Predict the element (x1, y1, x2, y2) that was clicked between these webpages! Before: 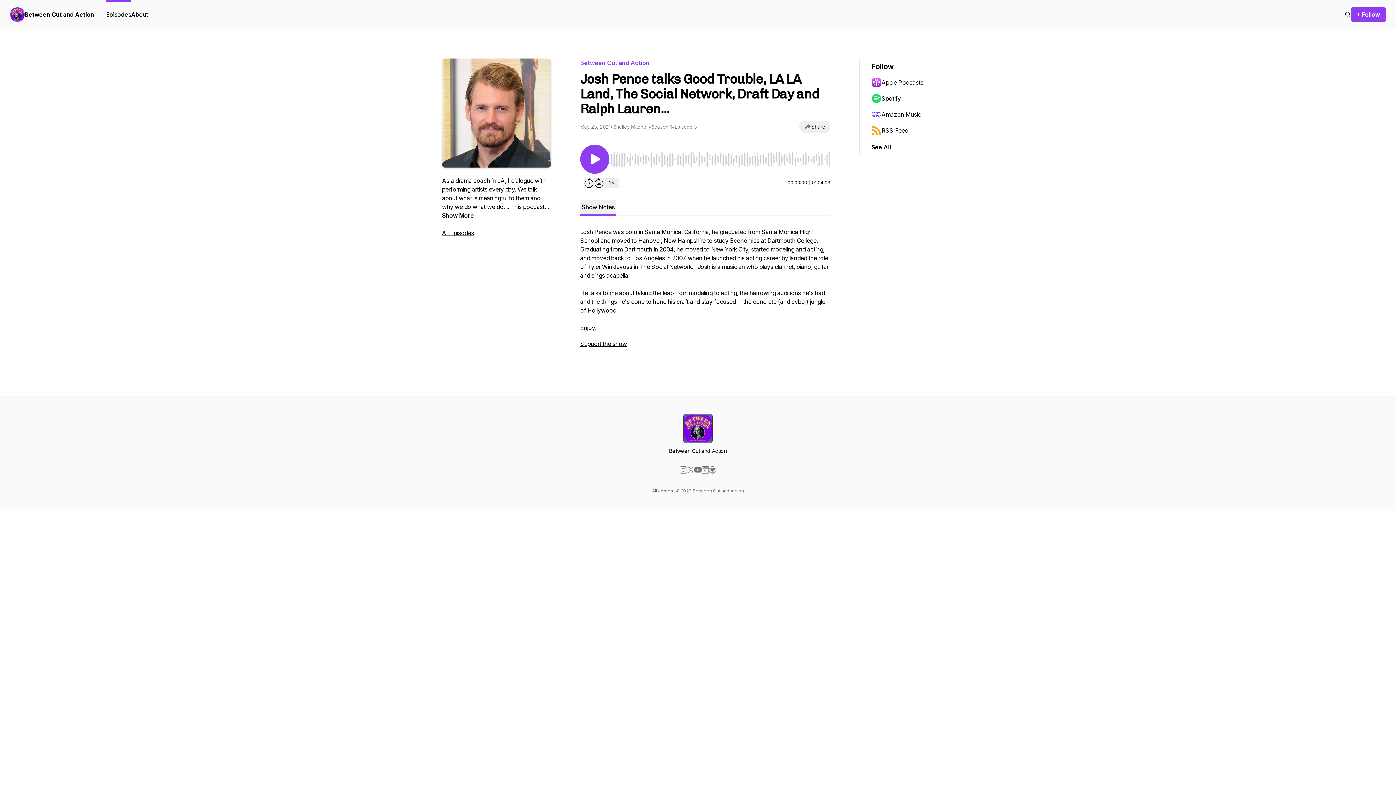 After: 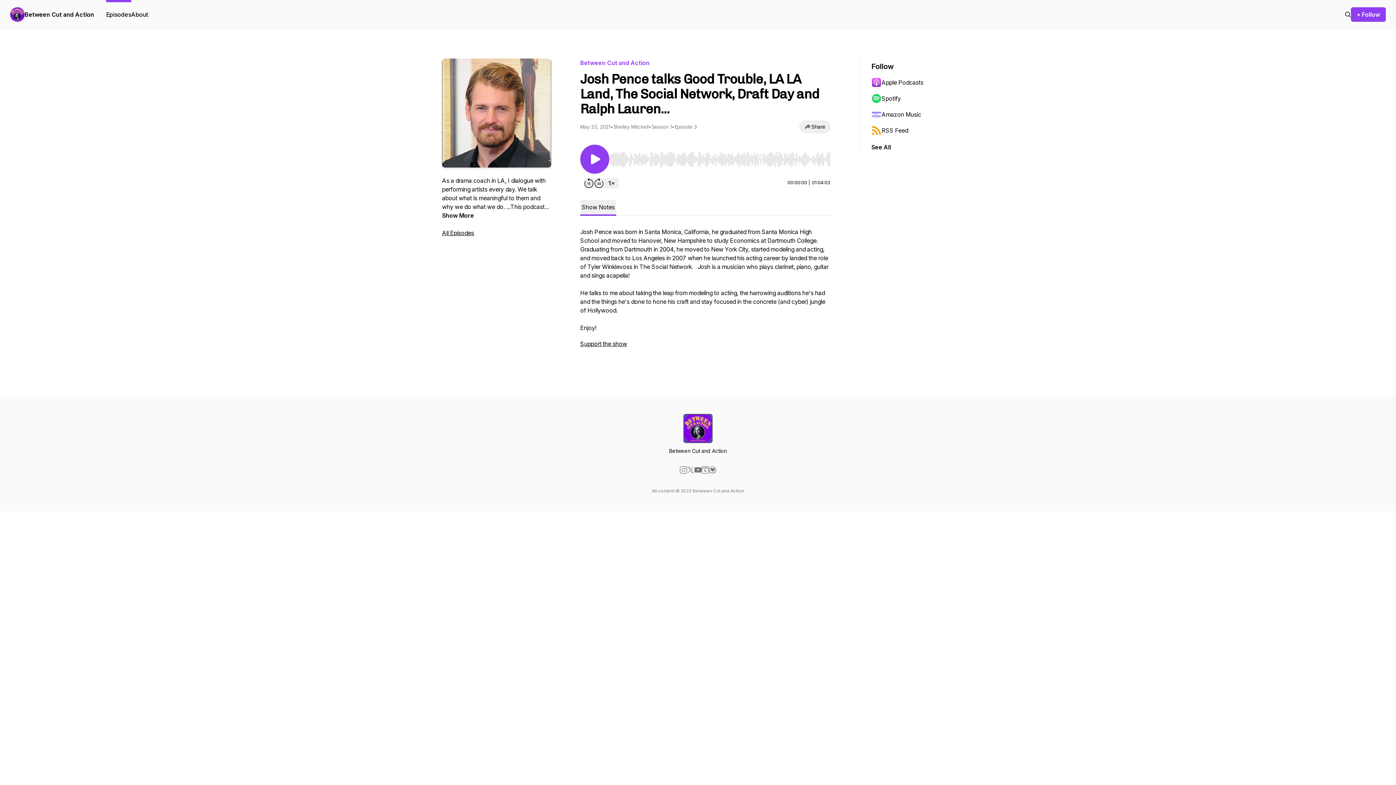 Action: bbox: (687, 466, 694, 473)